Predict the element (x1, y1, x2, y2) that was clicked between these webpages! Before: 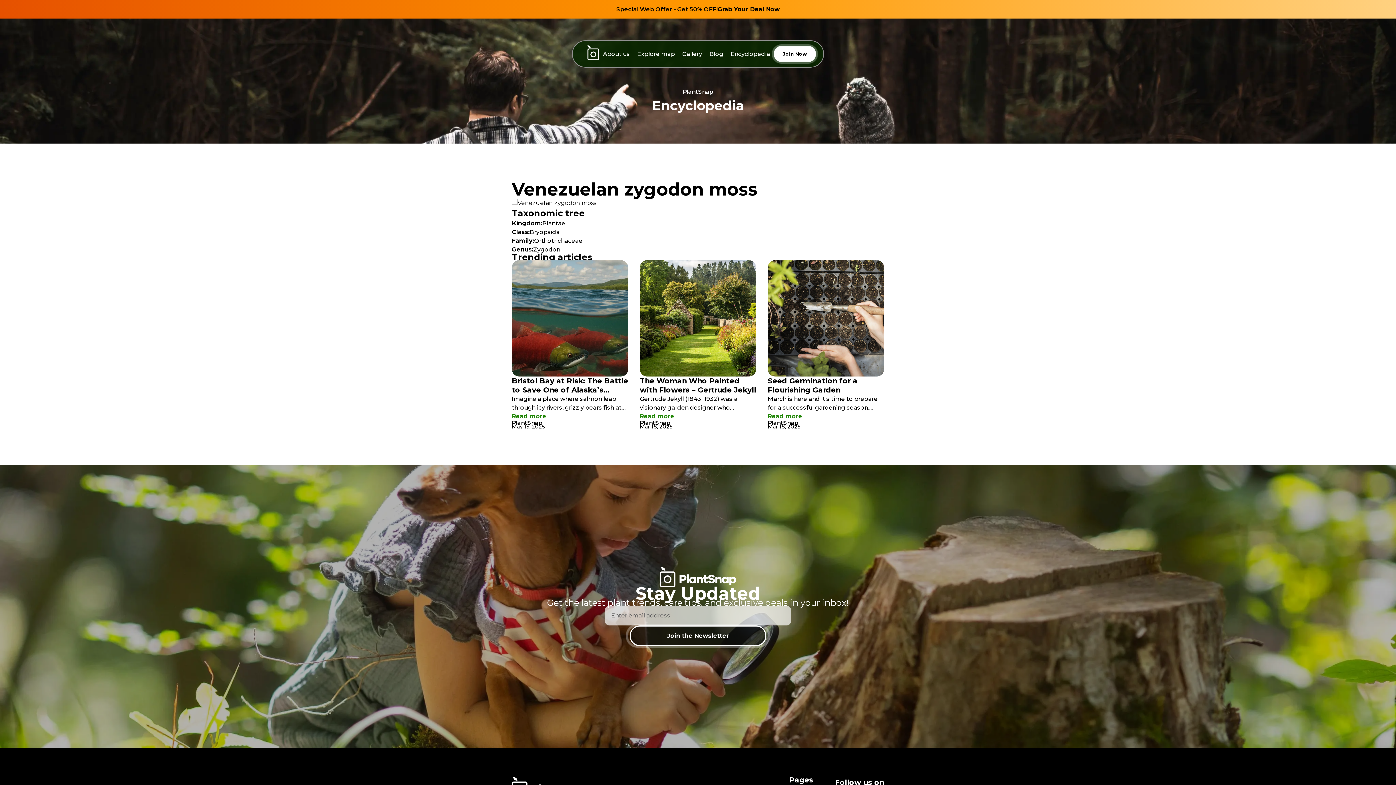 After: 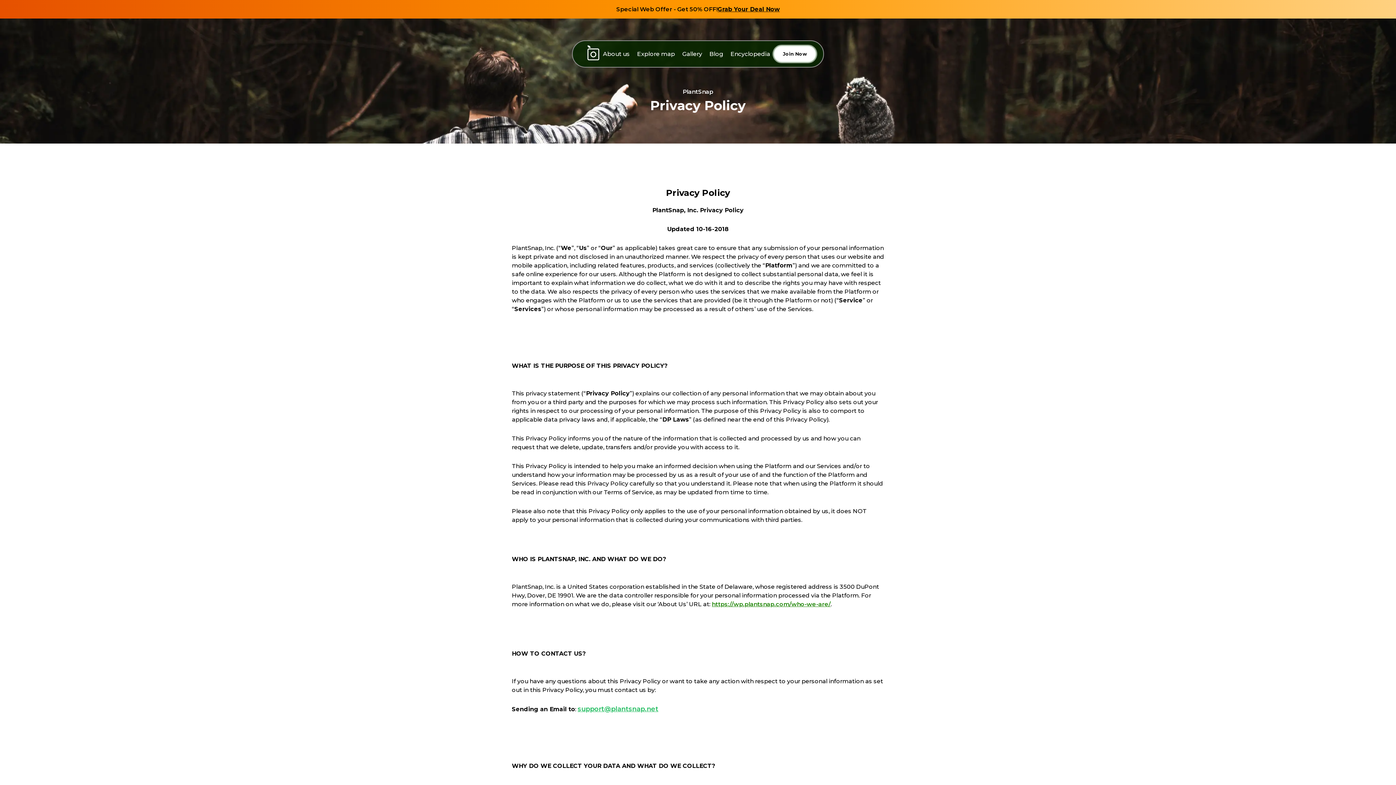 Action: bbox: (512, 780, 552, 784) label: Privacy policy